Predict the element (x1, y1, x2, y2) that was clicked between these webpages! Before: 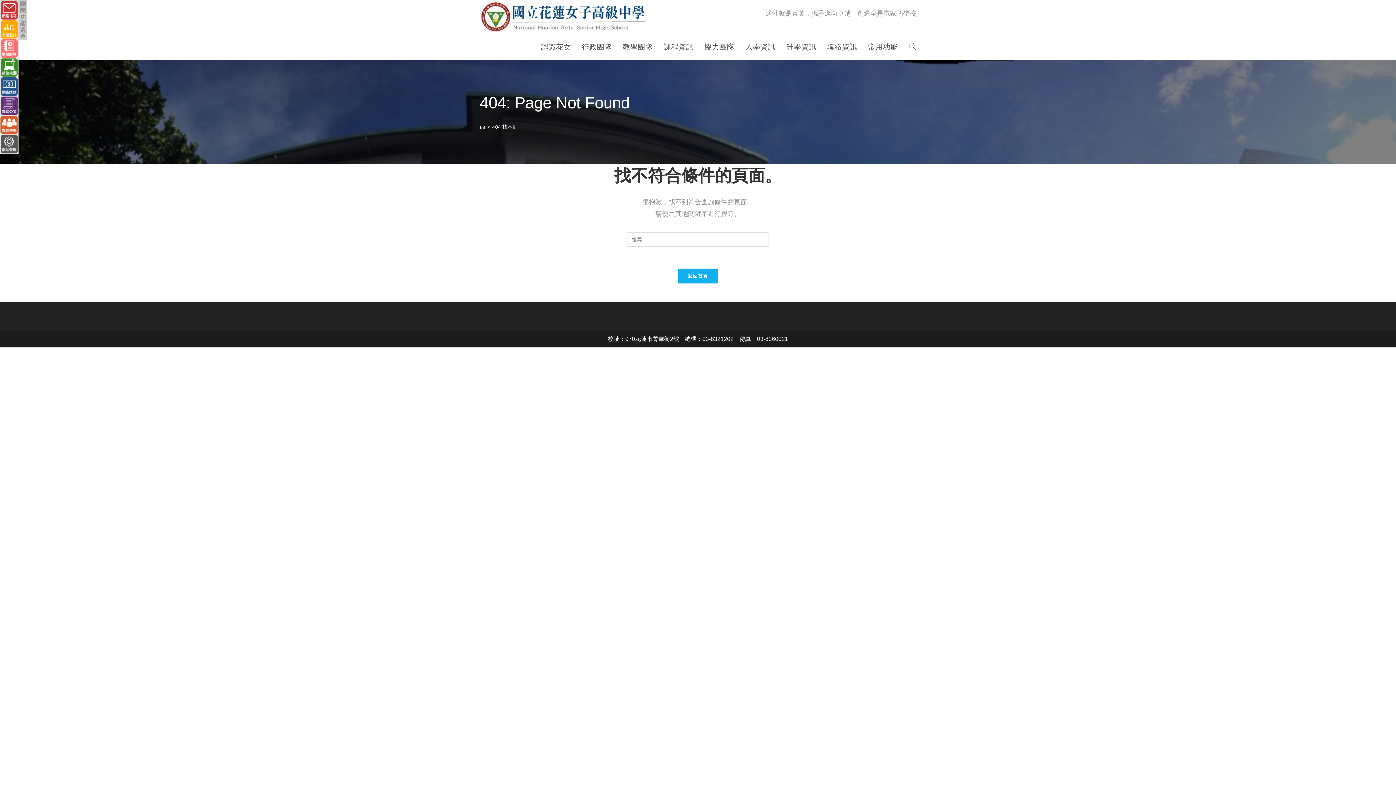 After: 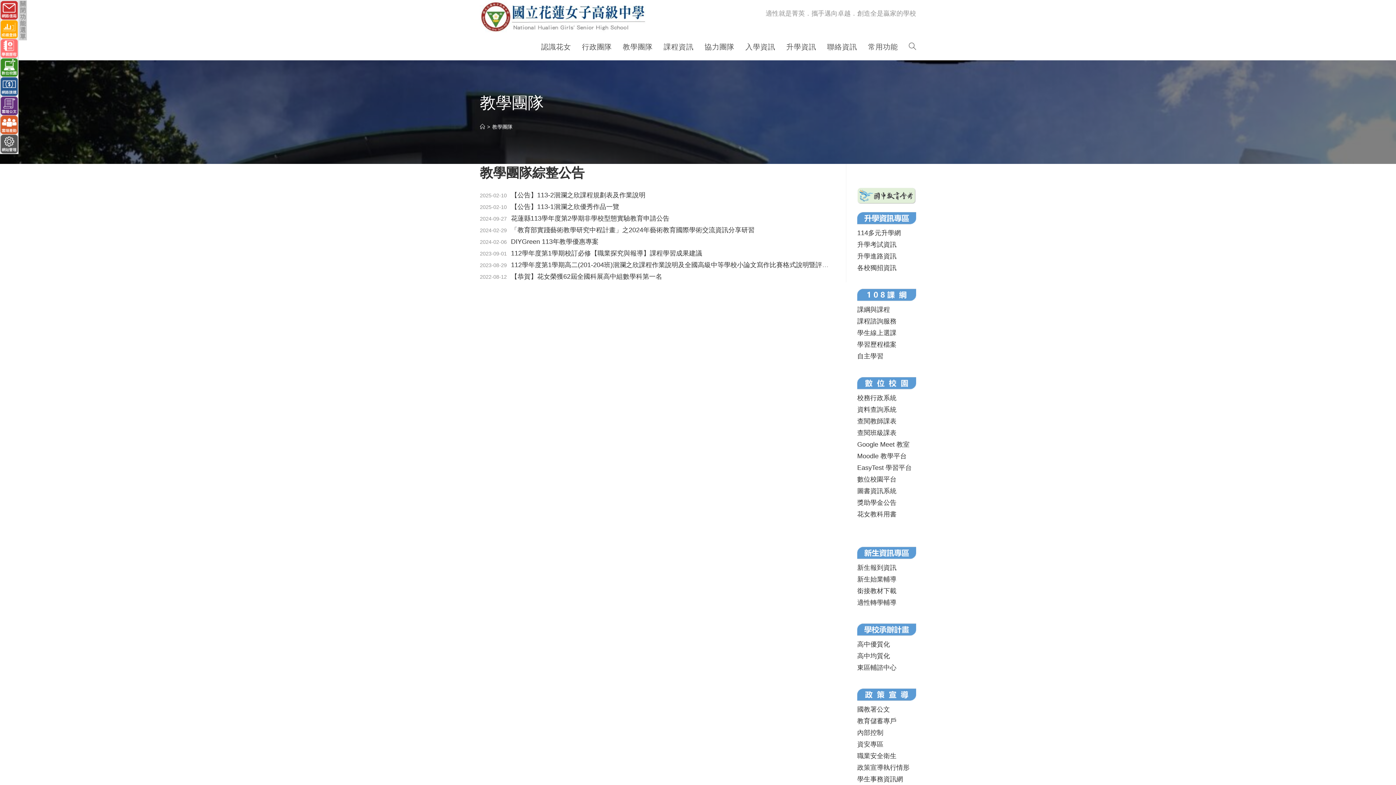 Action: bbox: (617, 33, 658, 60) label: 教學團隊